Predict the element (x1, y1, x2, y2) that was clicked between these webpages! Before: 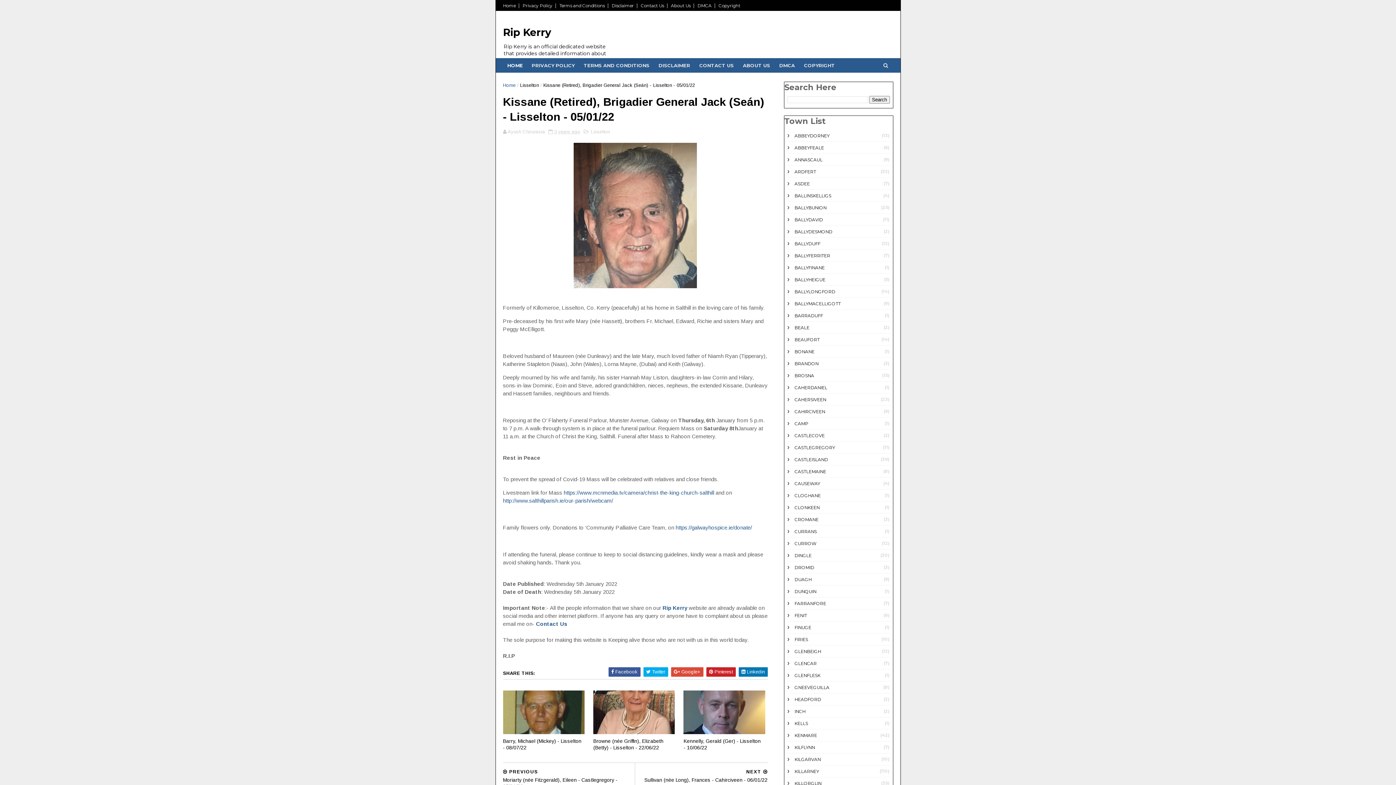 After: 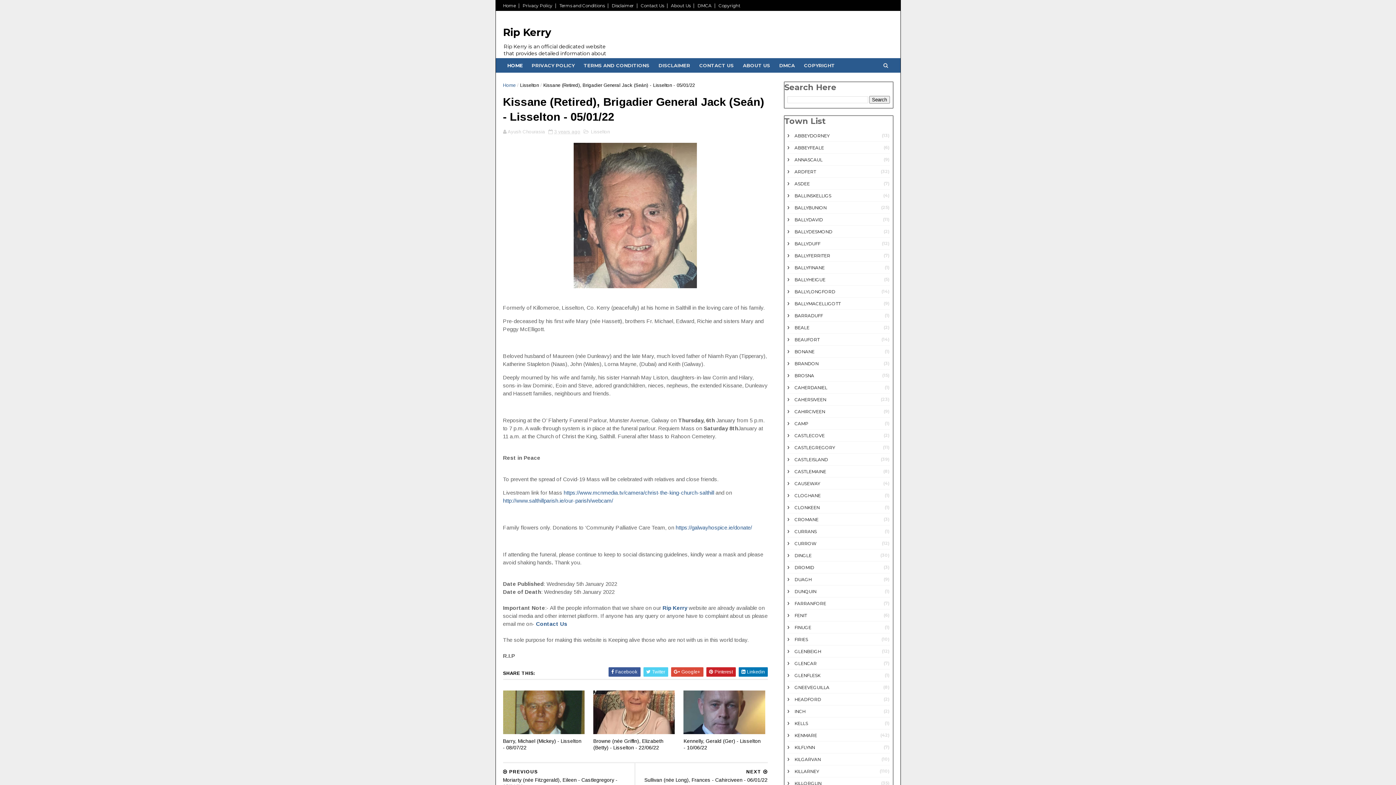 Action: bbox: (643, 667, 668, 677) label:  Twitter